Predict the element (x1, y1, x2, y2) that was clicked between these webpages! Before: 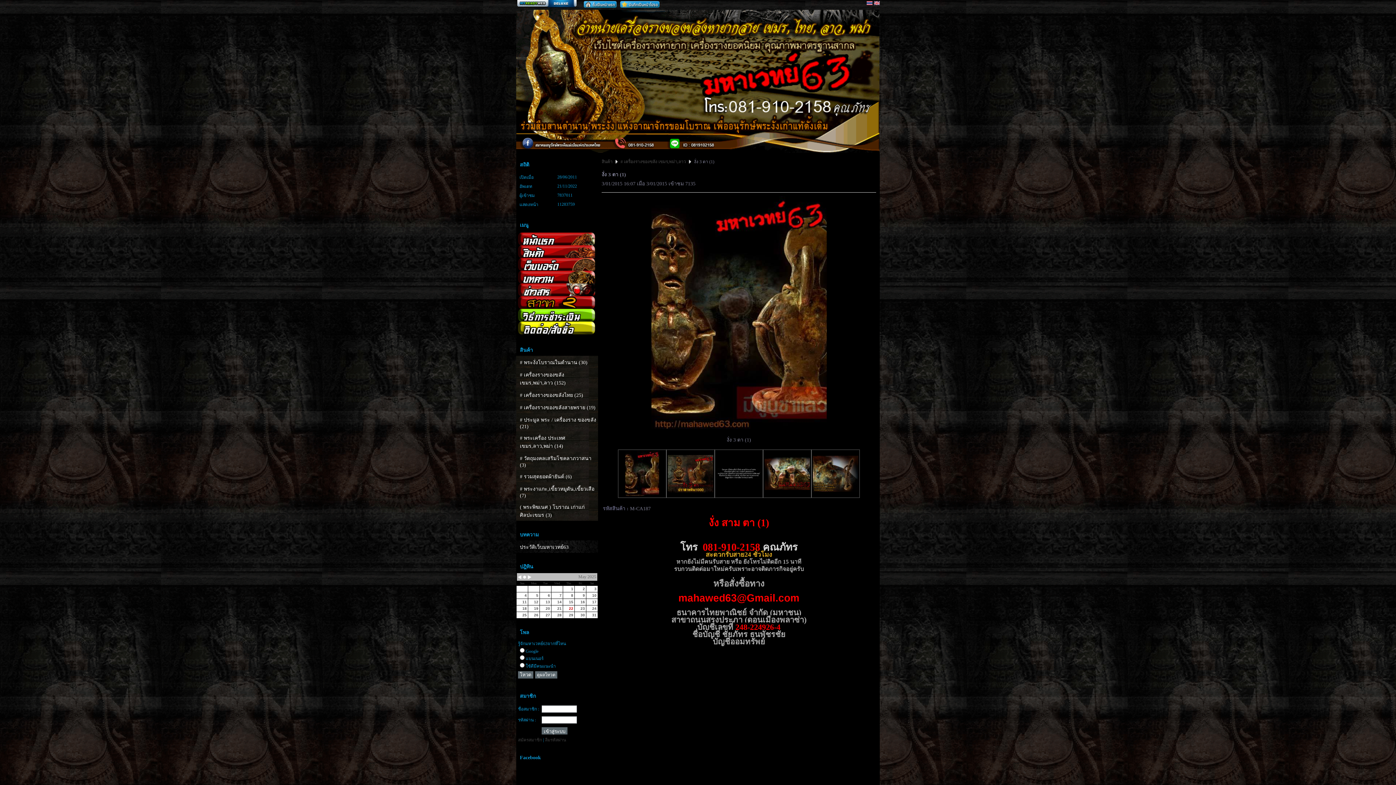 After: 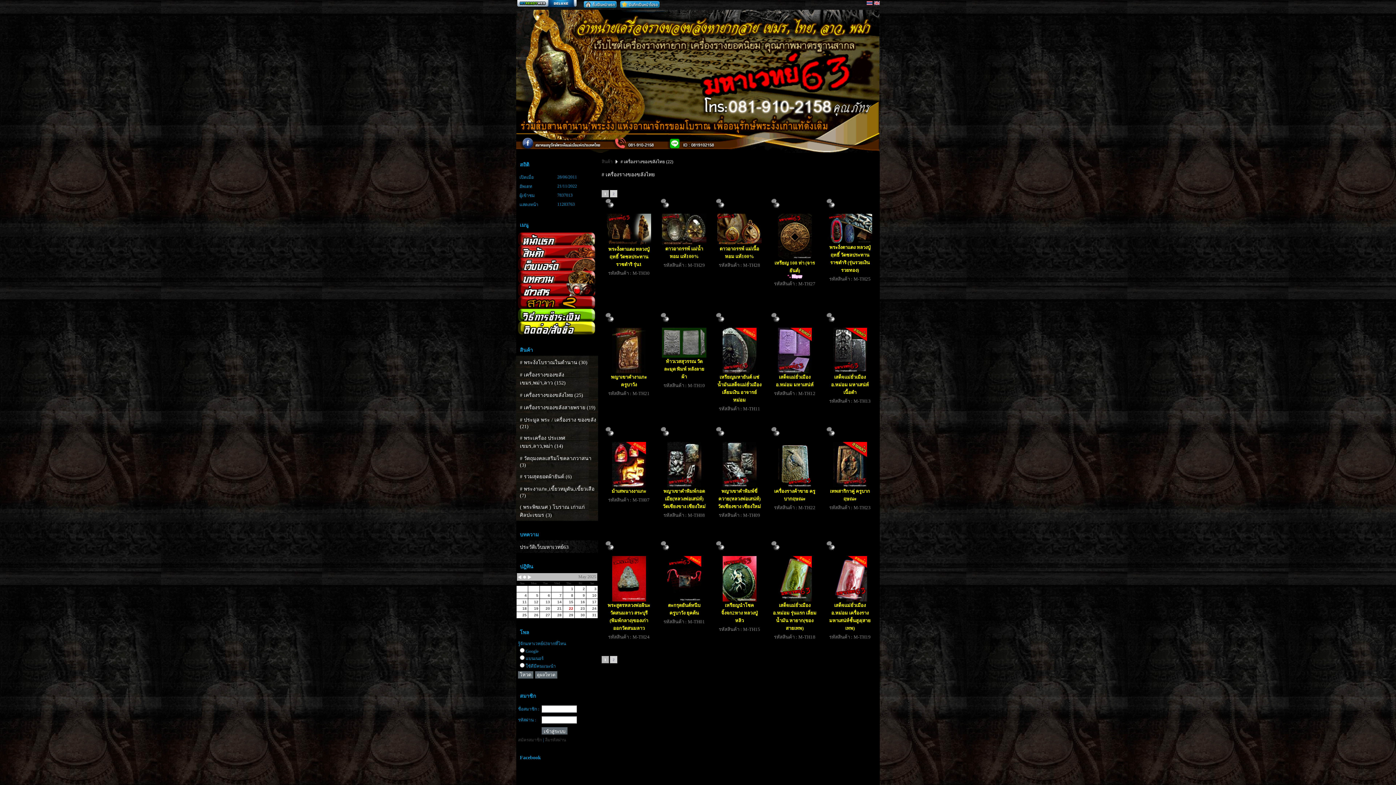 Action: label: # เครื่องรางของขลังไทย (25) bbox: (520, 392, 583, 398)